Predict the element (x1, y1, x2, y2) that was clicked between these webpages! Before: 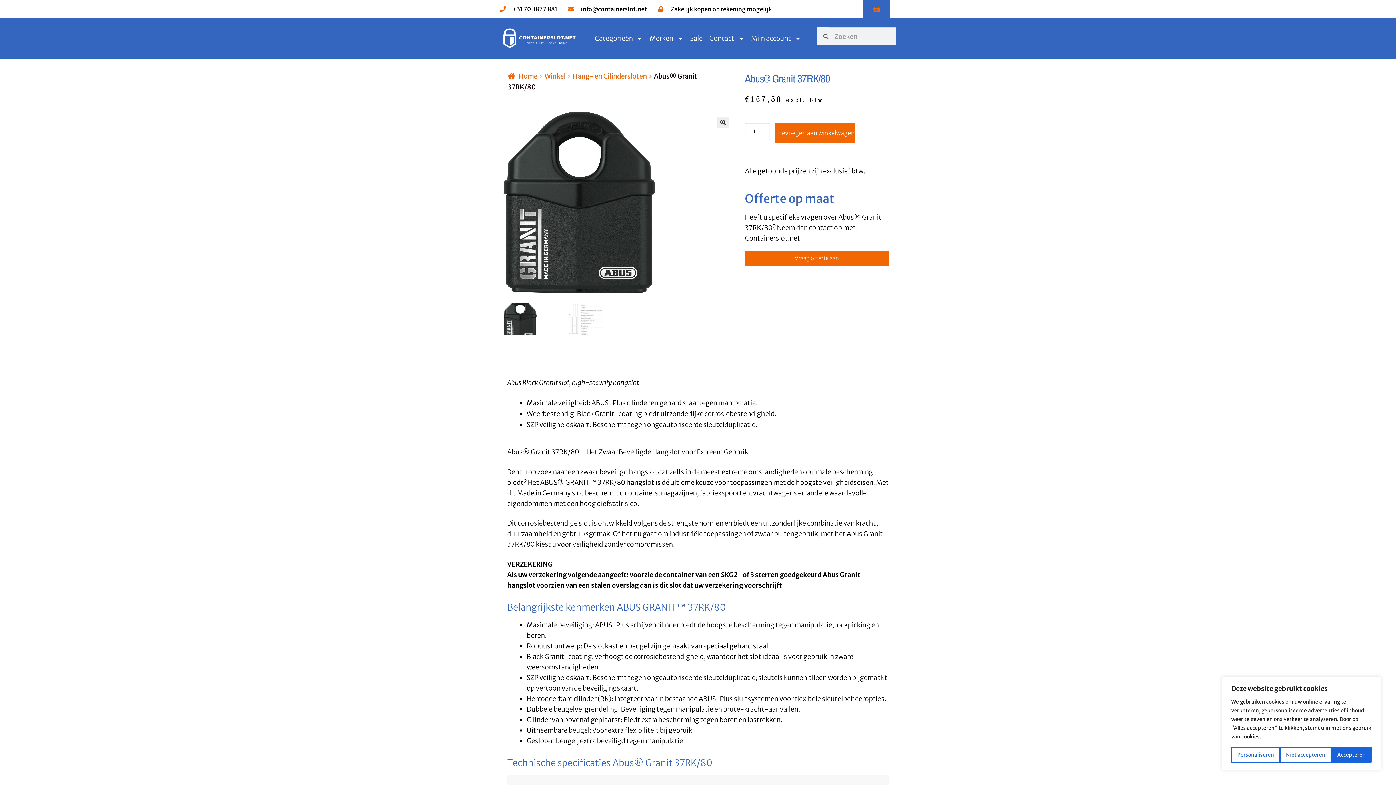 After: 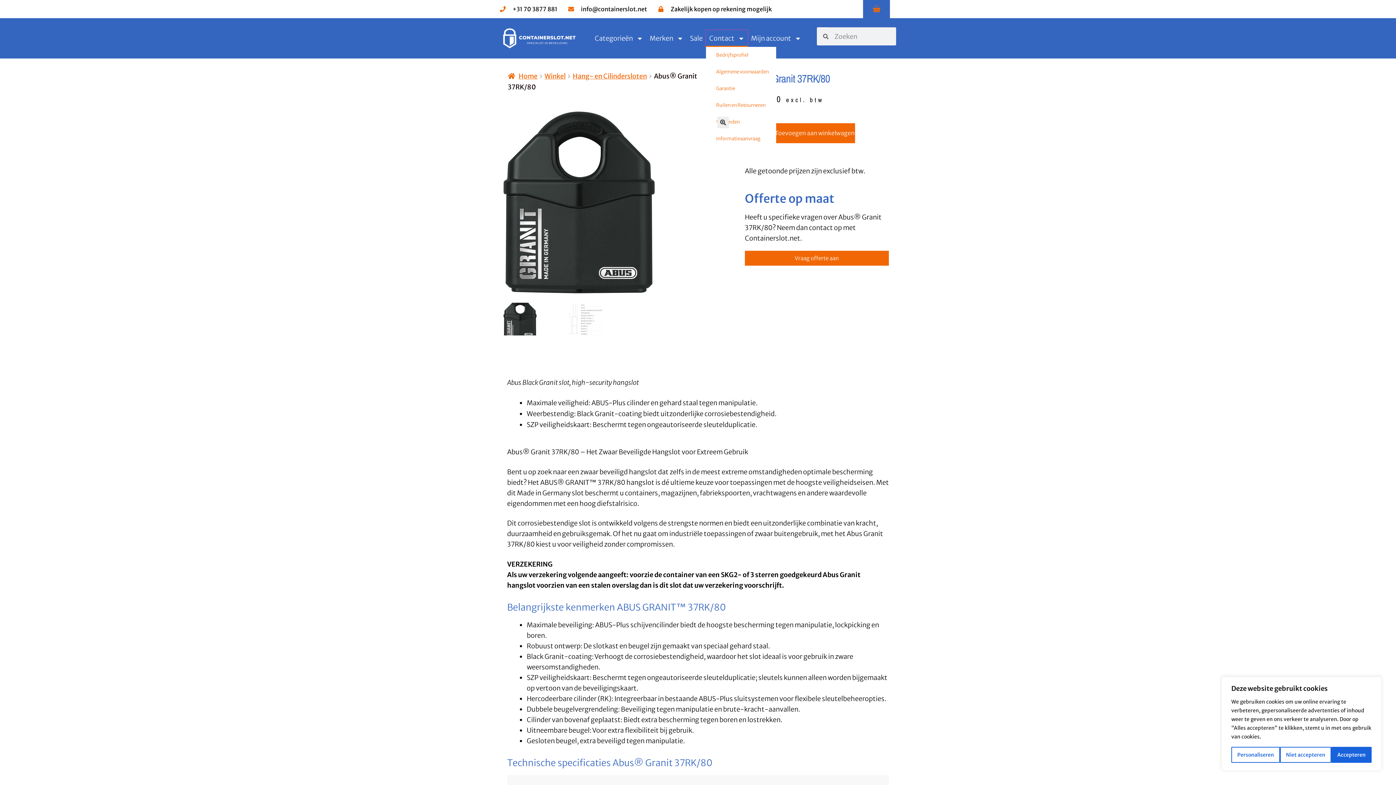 Action: bbox: (706, 30, 748, 46) label: Contact